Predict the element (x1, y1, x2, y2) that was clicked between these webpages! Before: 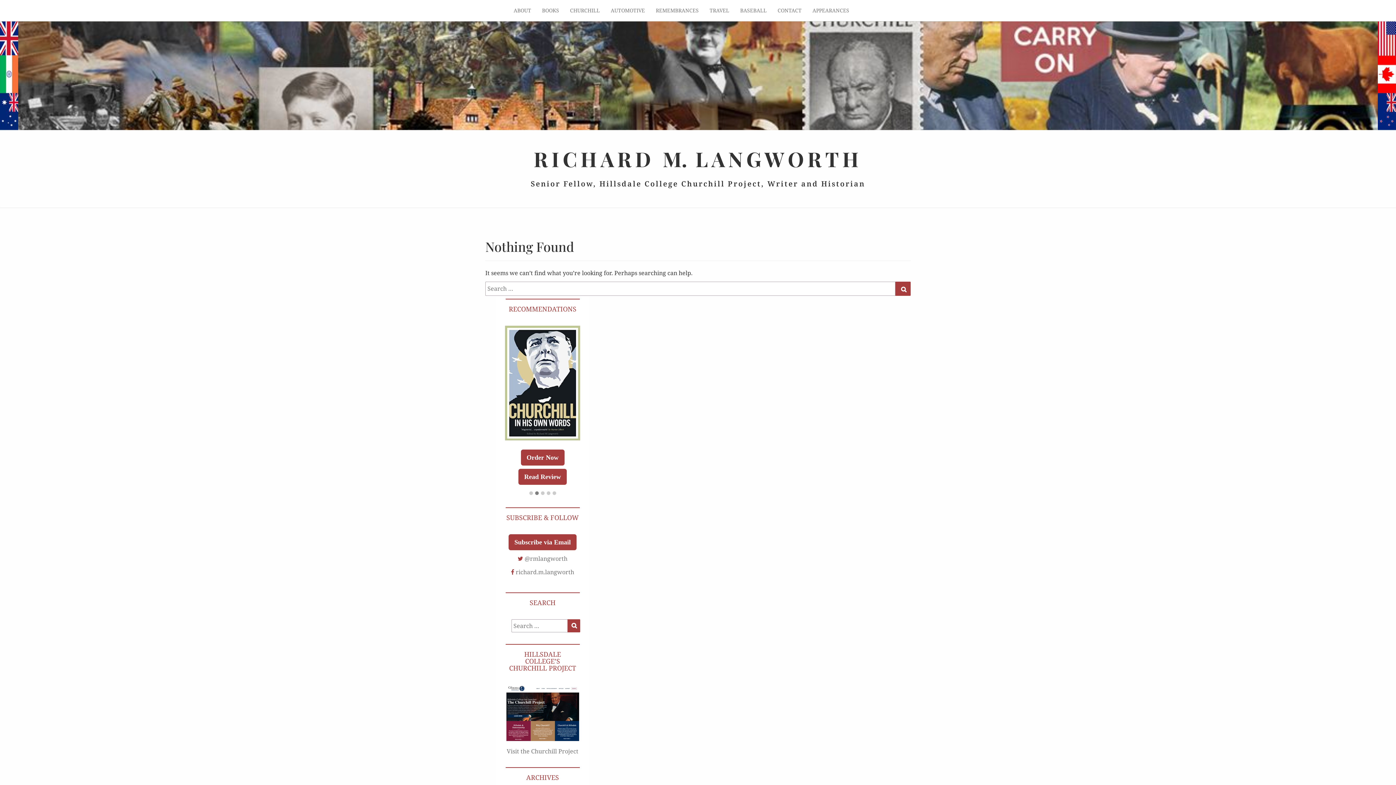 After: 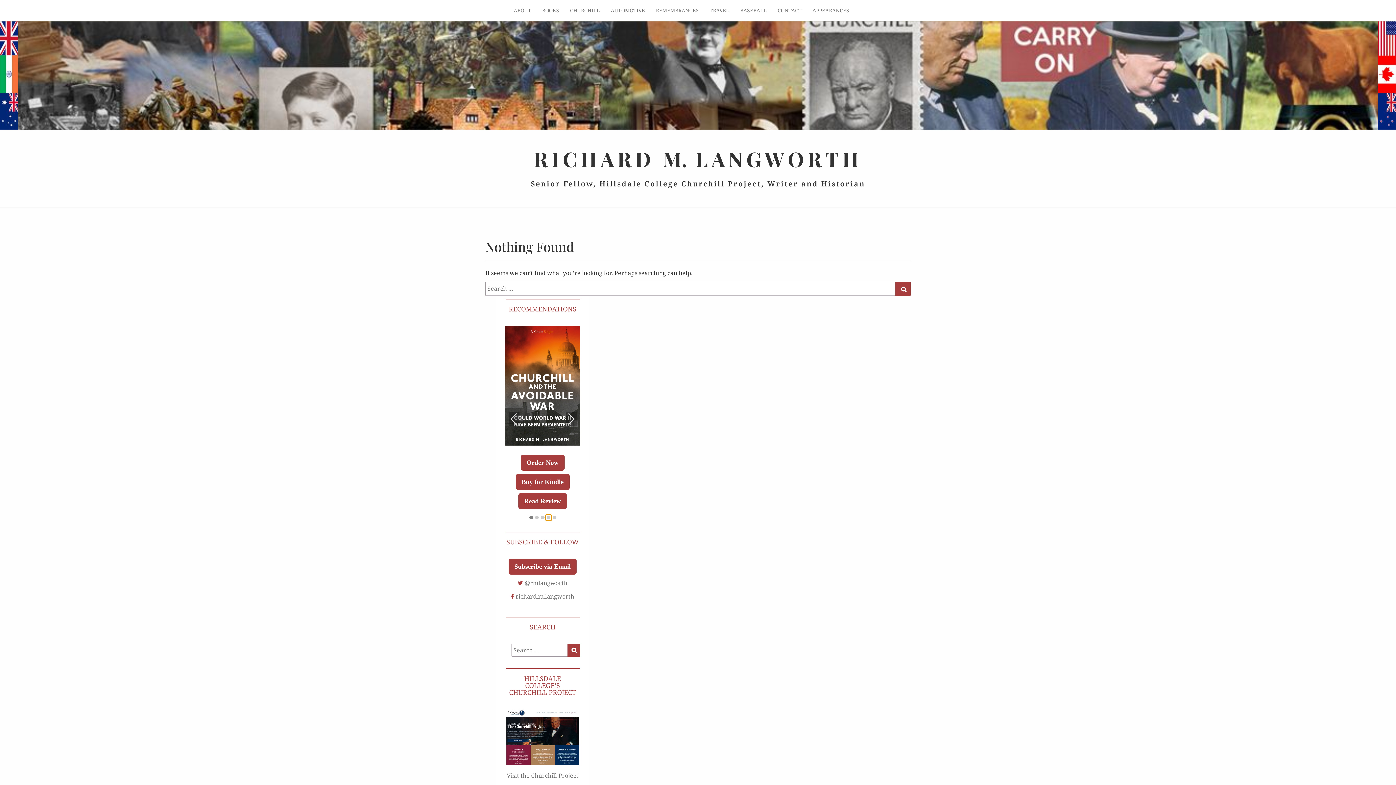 Action: bbox: (545, 516, 551, 520)